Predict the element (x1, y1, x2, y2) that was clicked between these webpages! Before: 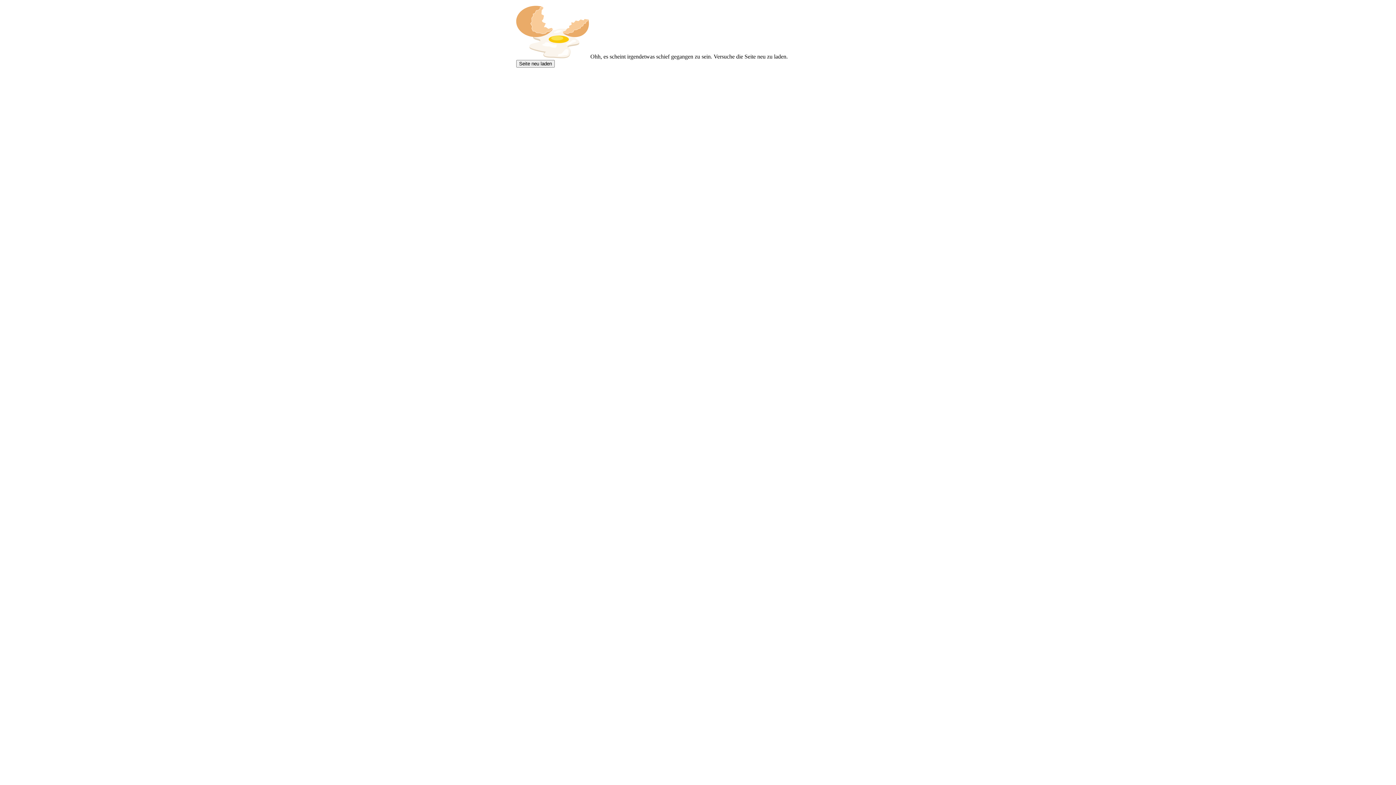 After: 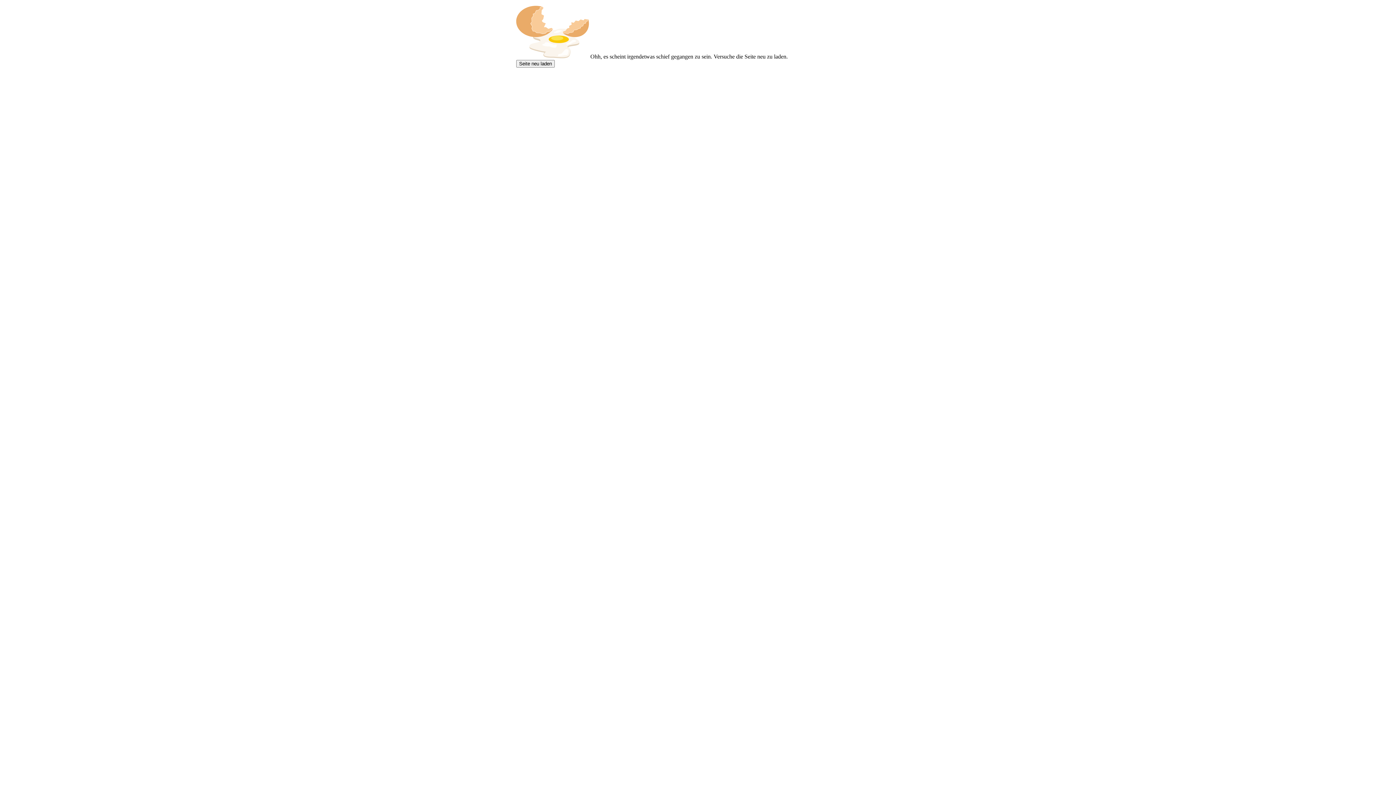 Action: label: Seite neu laden bbox: (516, 60, 554, 67)